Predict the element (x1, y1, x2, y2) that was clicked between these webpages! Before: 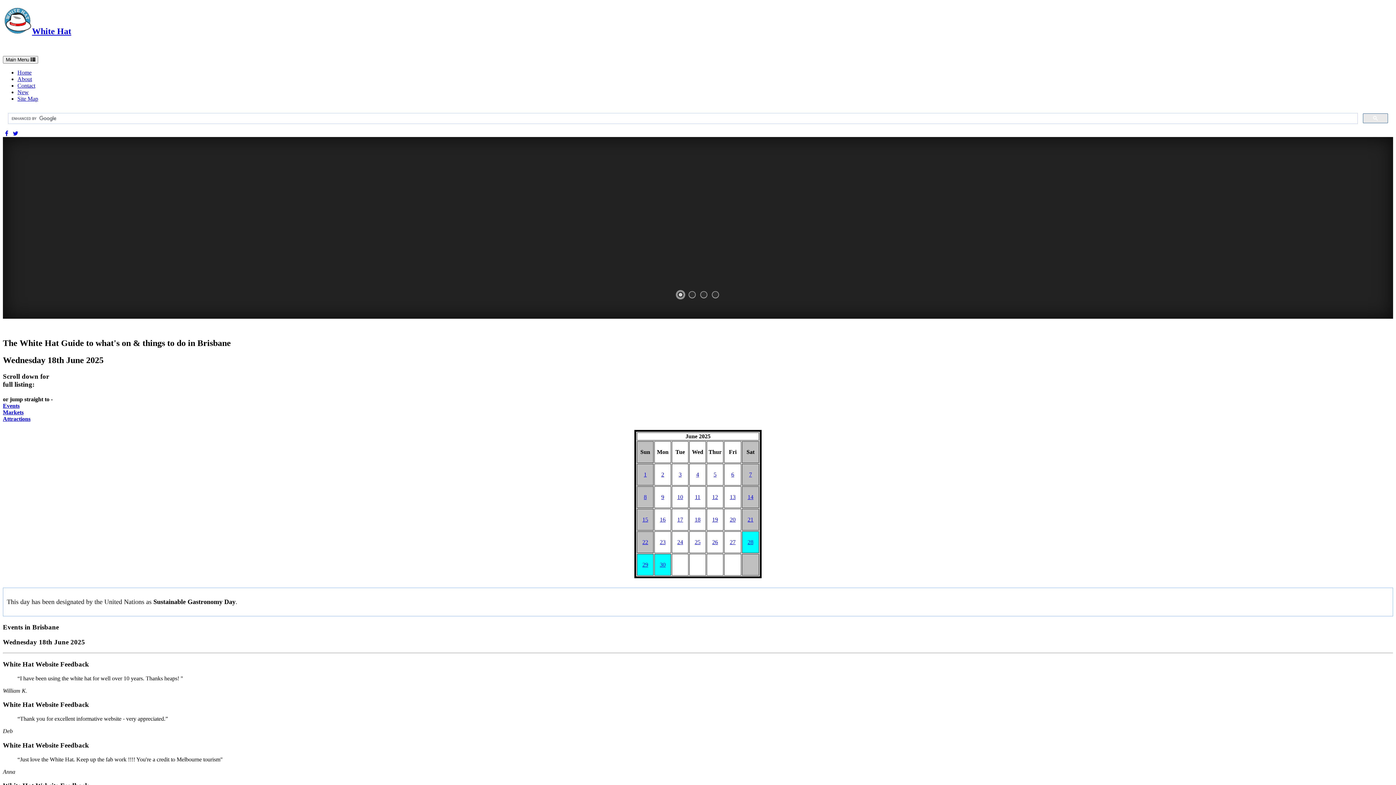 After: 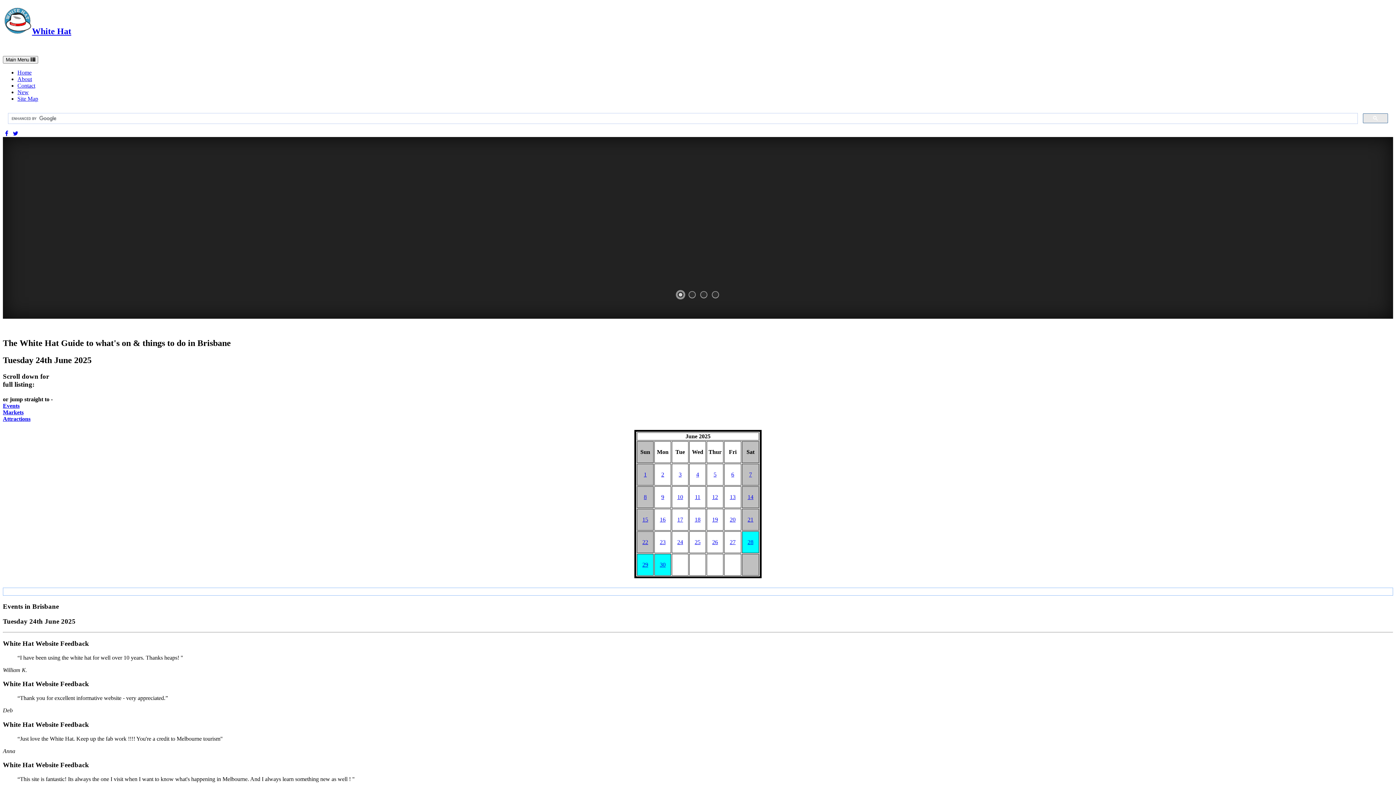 Action: label: 24 bbox: (677, 539, 683, 545)